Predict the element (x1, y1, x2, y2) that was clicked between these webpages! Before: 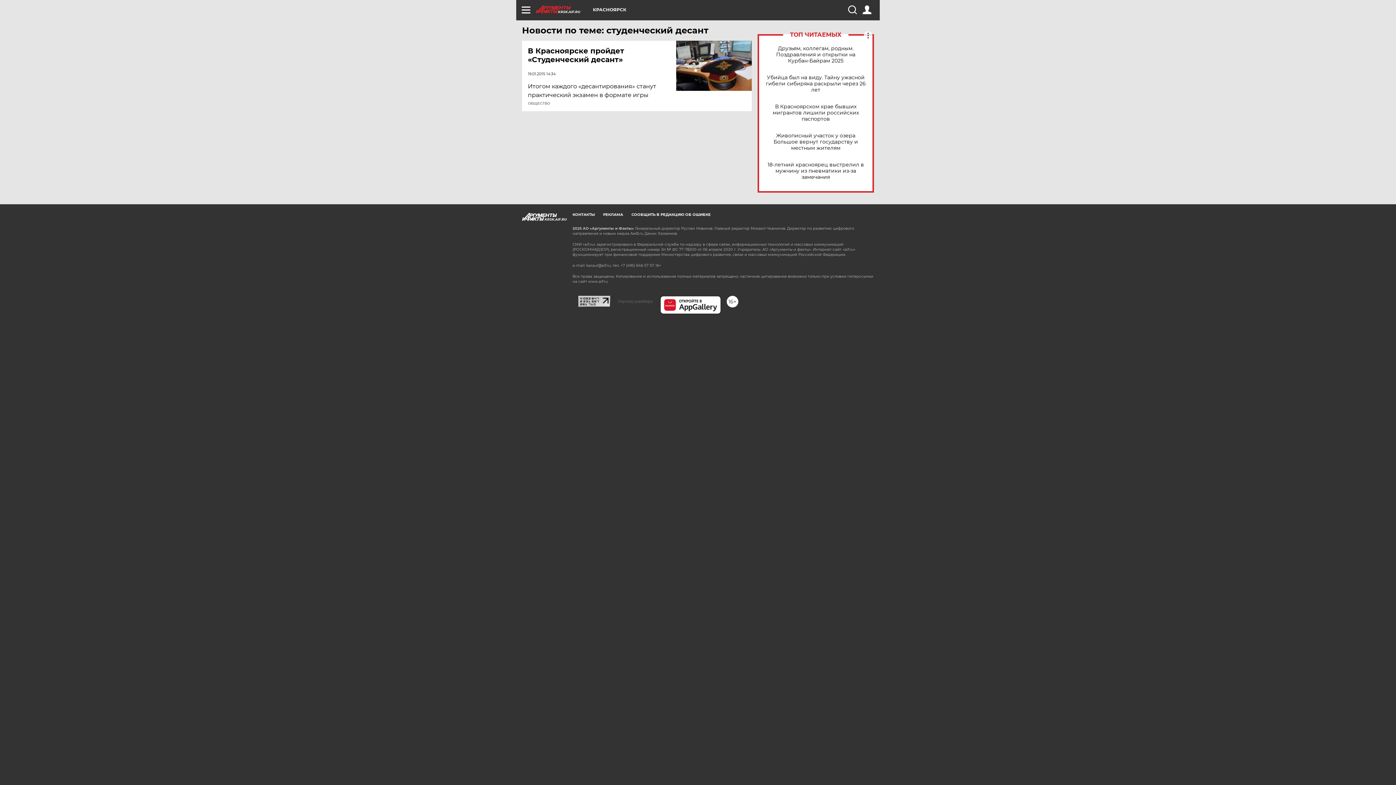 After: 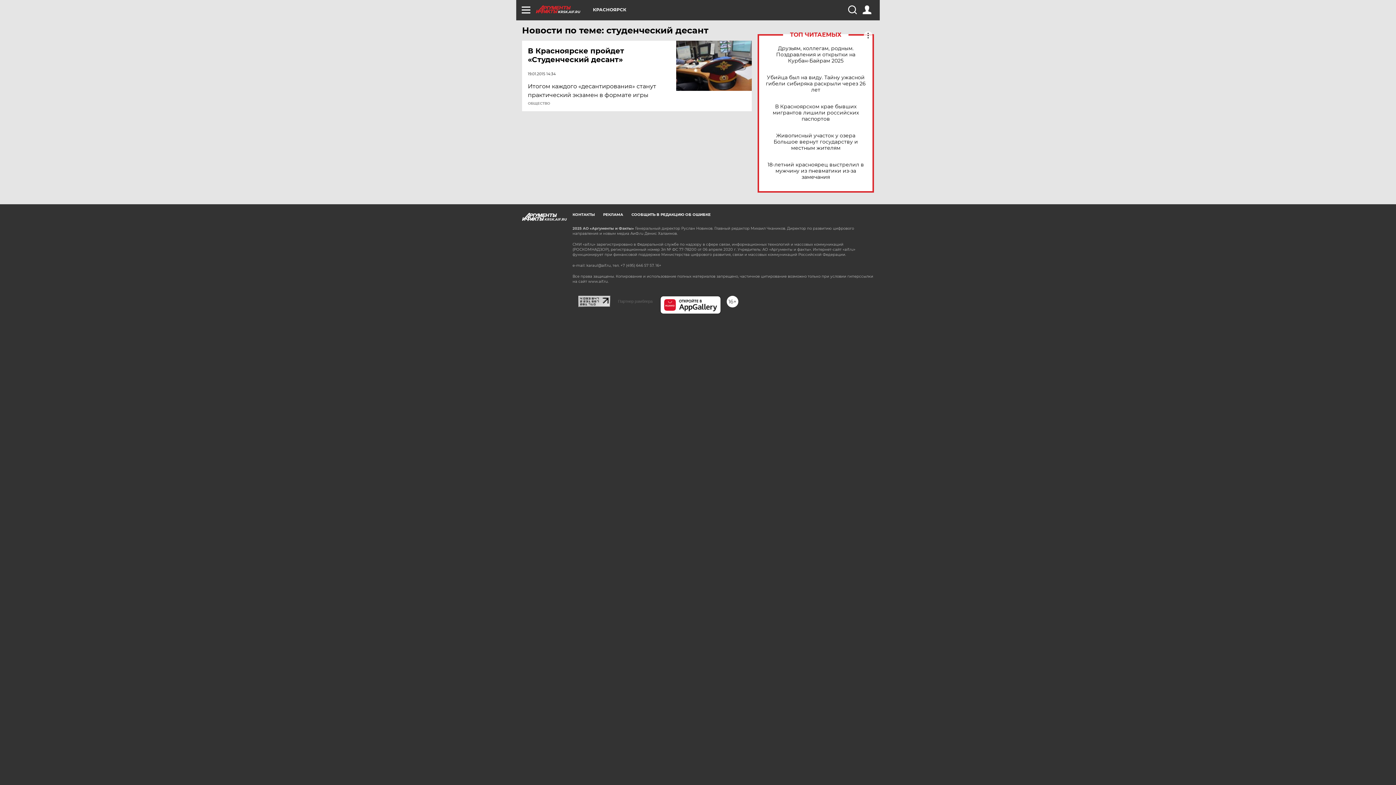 Action: bbox: (660, 296, 720, 314)